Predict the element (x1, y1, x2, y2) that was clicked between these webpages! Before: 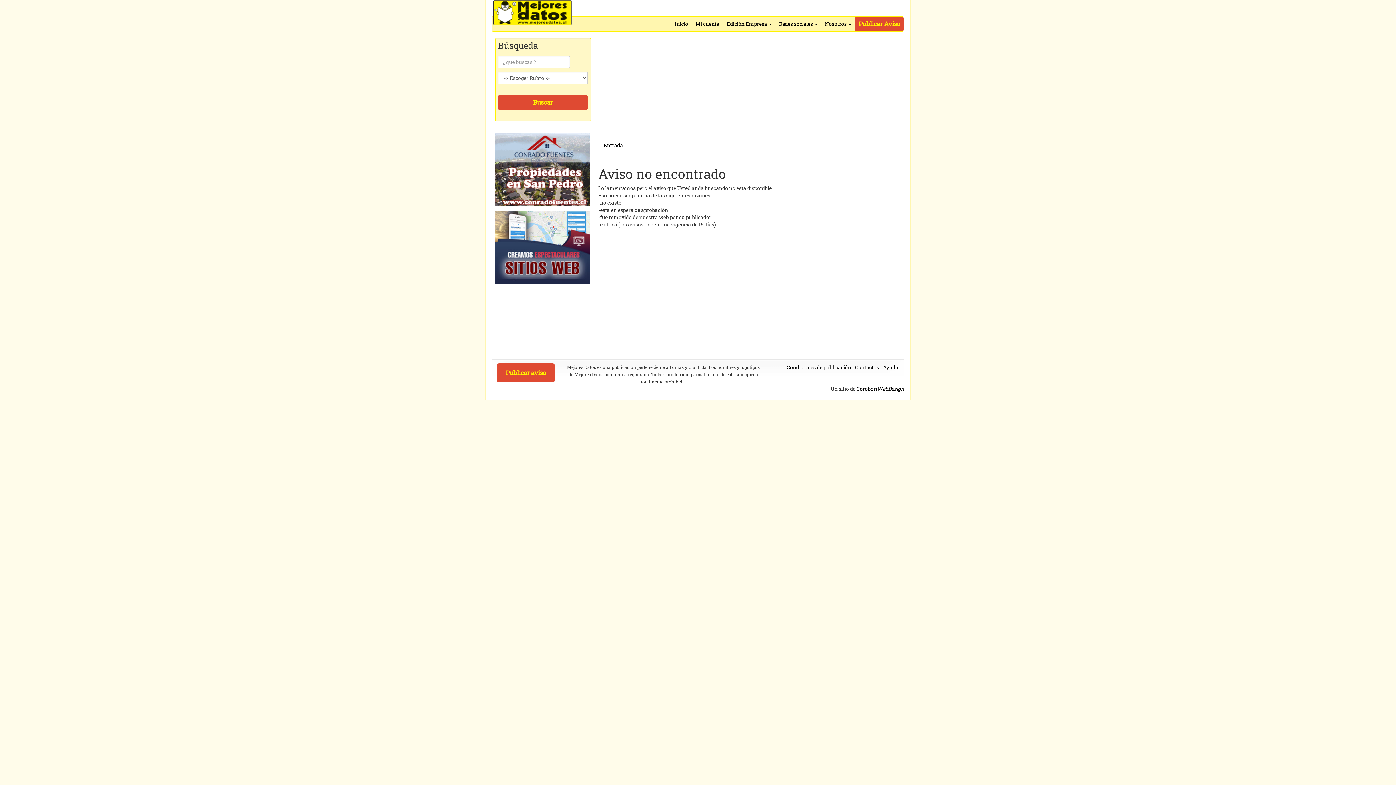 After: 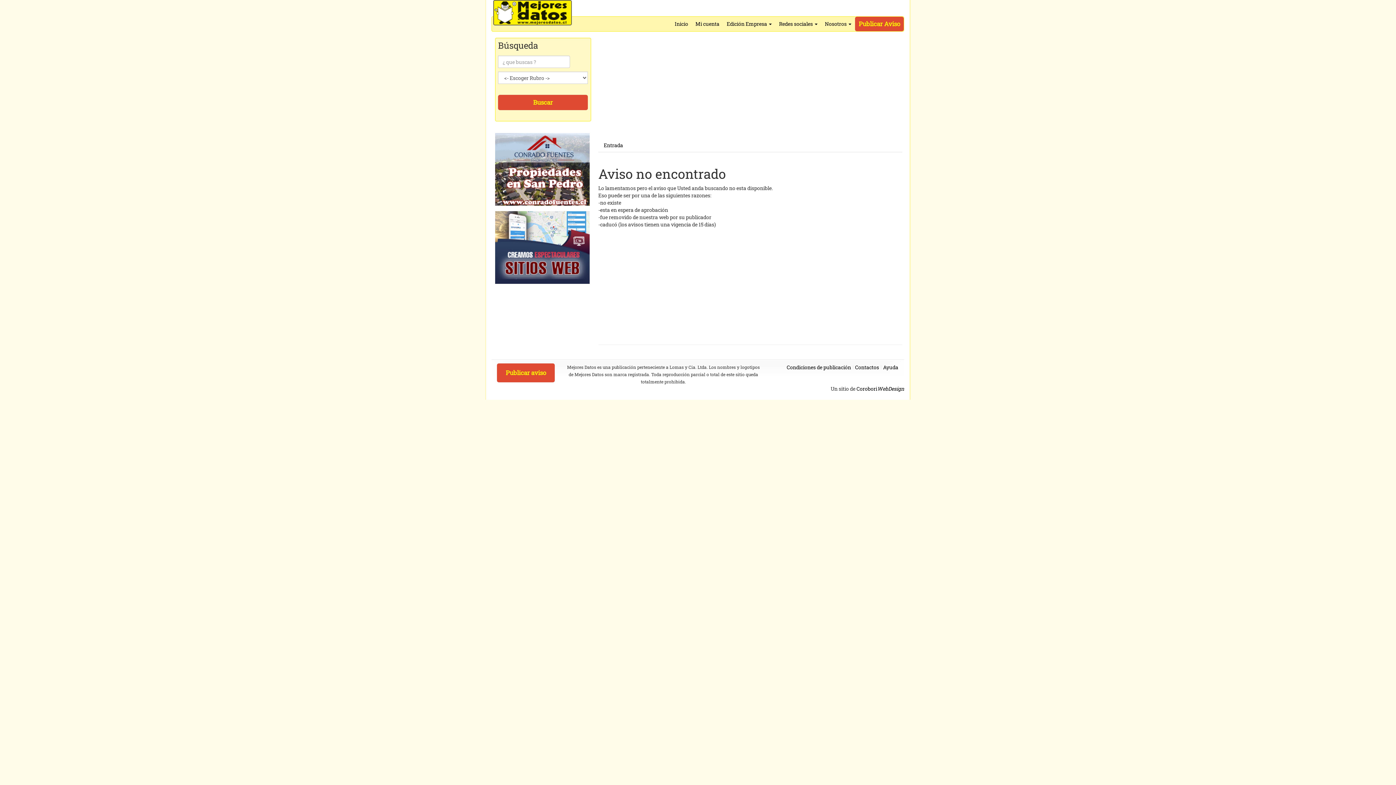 Action: bbox: (495, 243, 589, 250)